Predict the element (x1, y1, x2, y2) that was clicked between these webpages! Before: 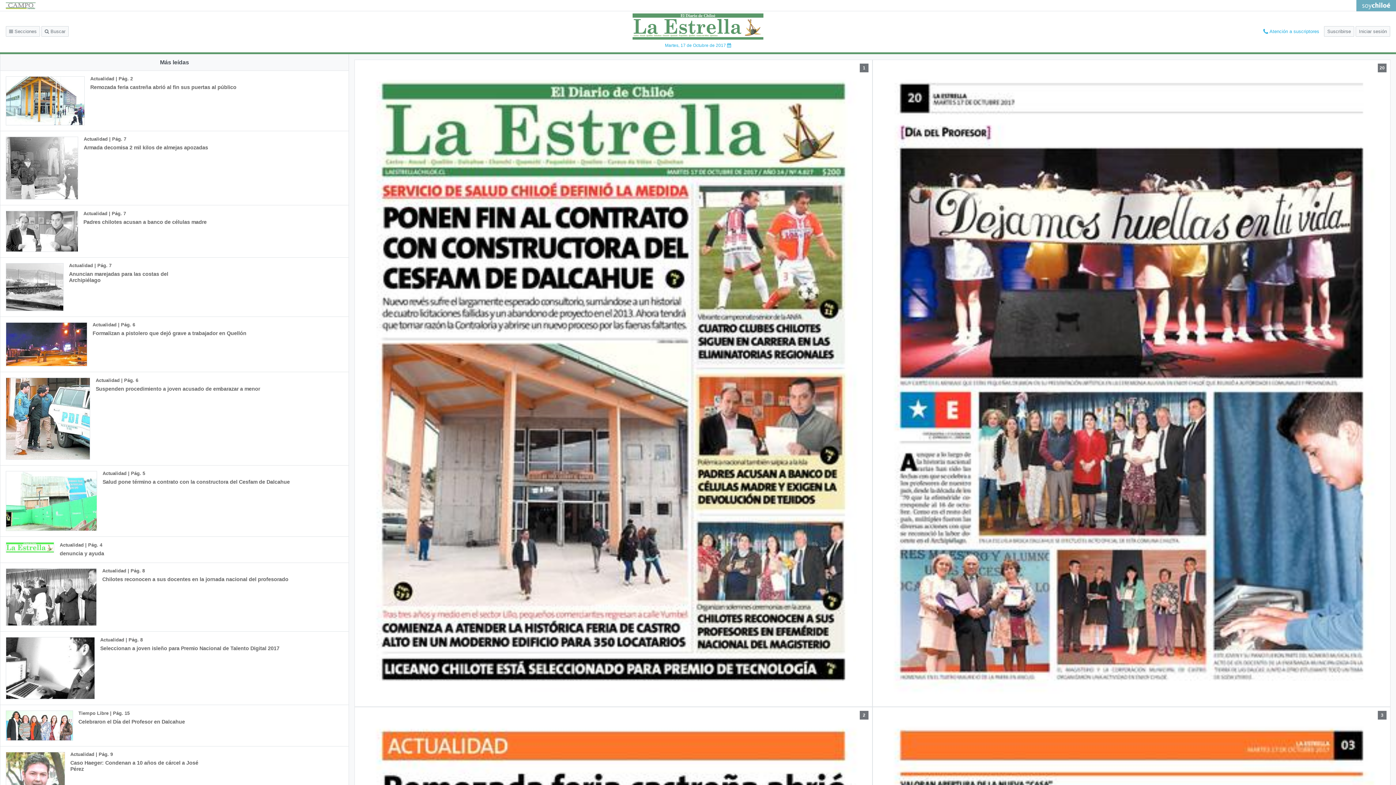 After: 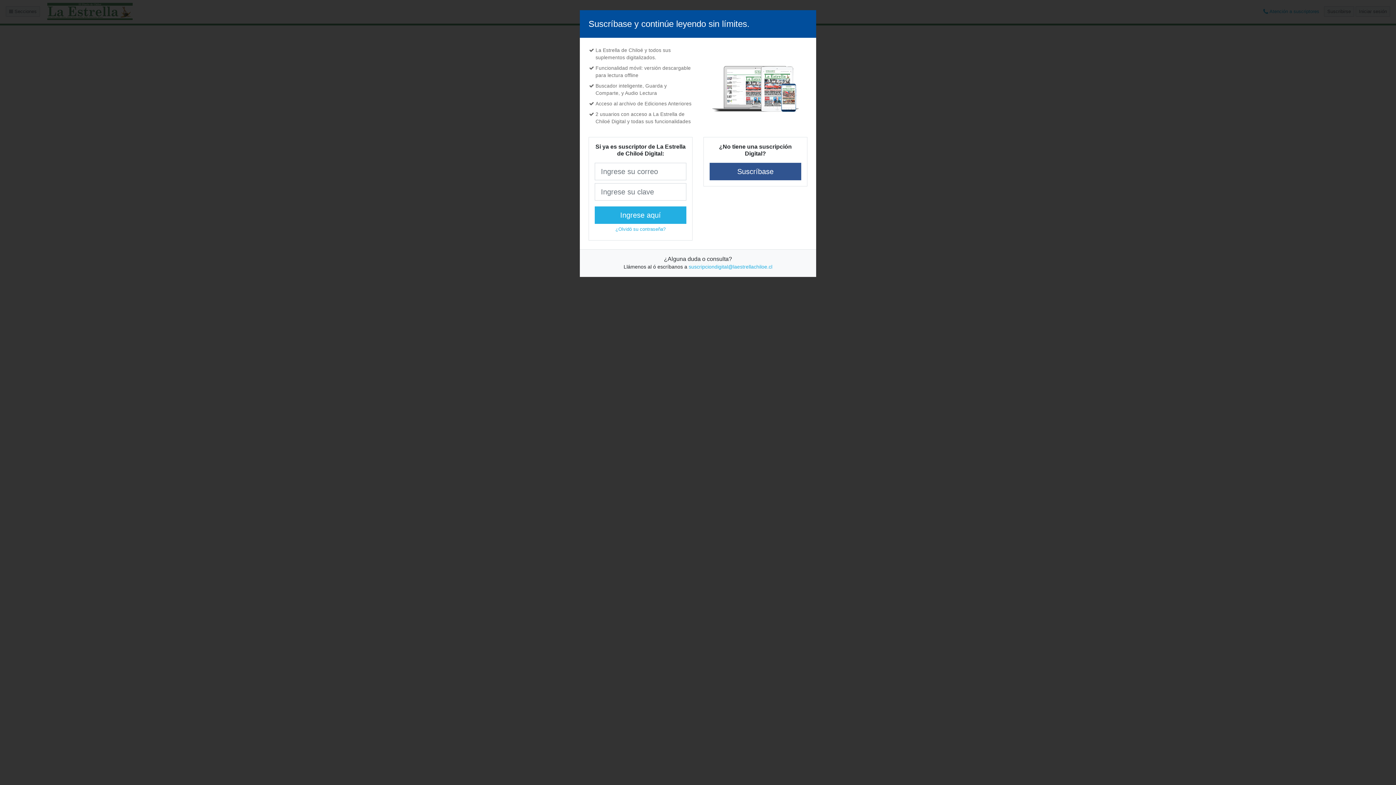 Action: label: Actualidad | Pág. 2
Remozada feria castreña abrió al fin sus puertas al público bbox: (0, 70, 273, 130)